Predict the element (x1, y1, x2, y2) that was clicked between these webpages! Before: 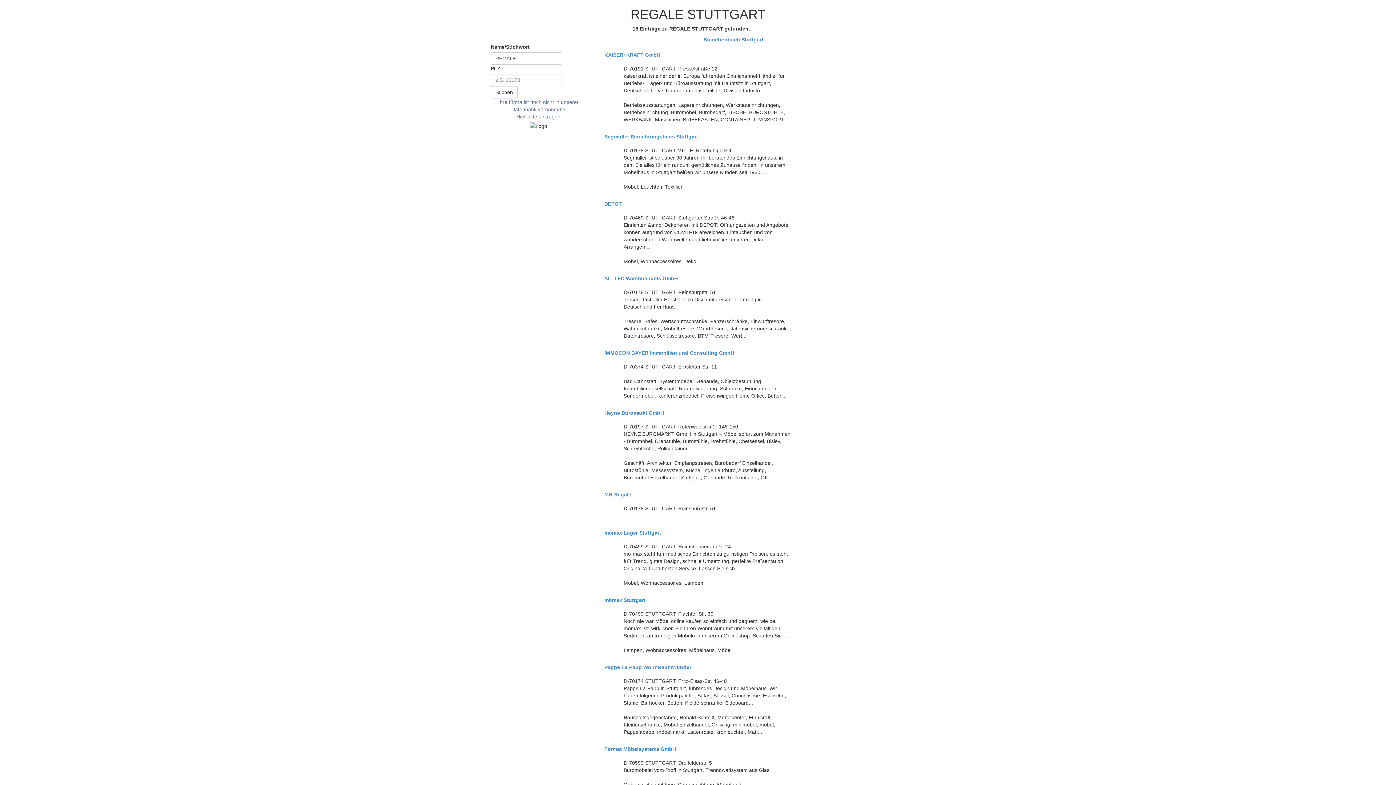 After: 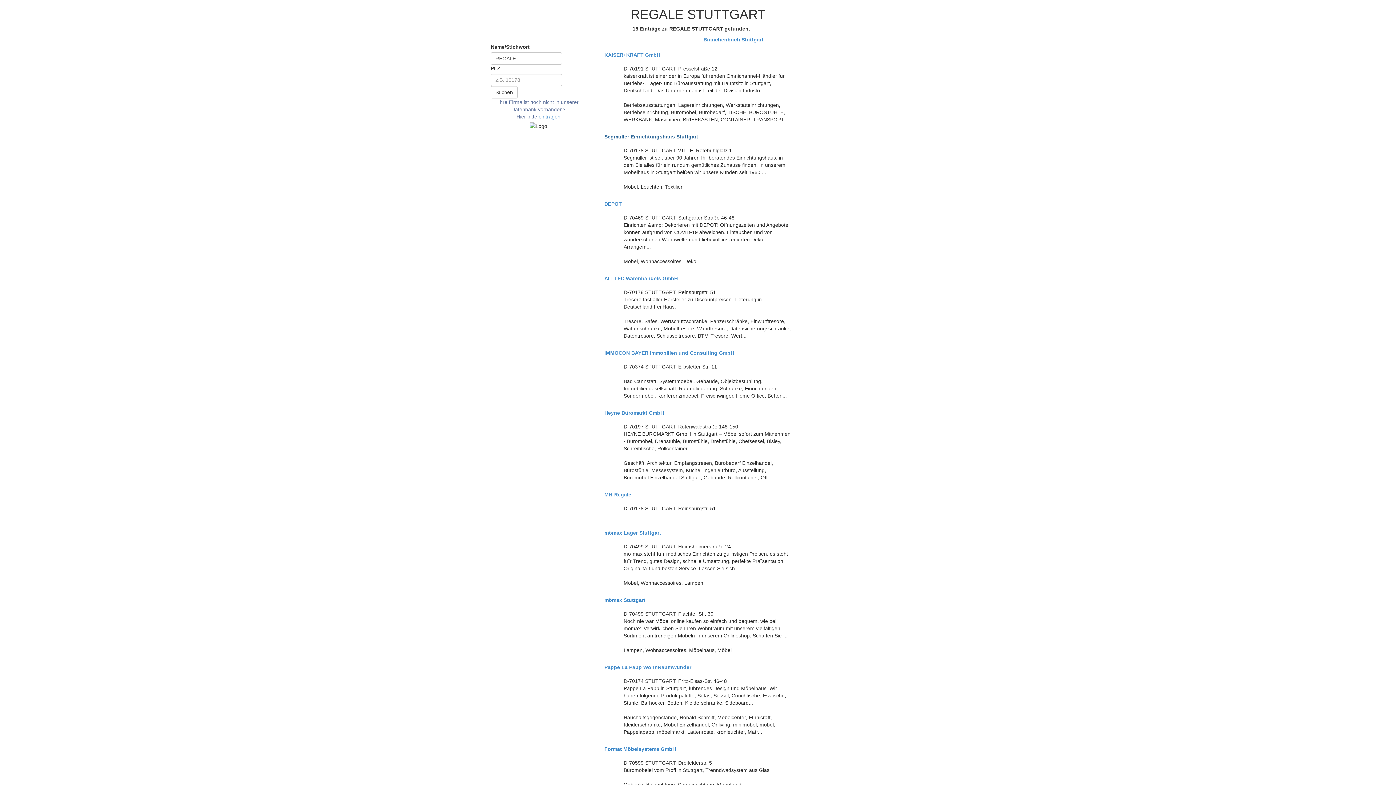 Action: label: Segmüller Einrichtungshaus Stuttgart bbox: (604, 134, 791, 139)